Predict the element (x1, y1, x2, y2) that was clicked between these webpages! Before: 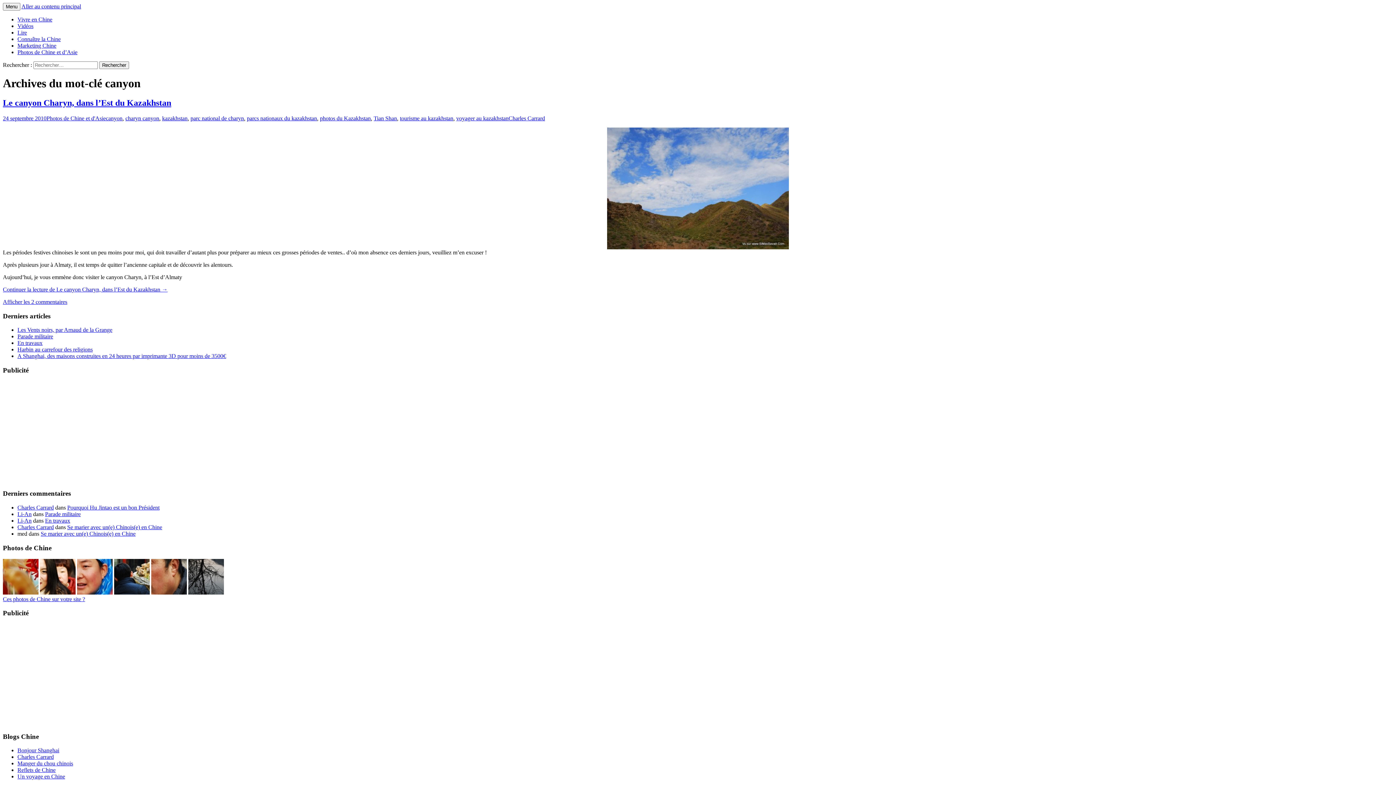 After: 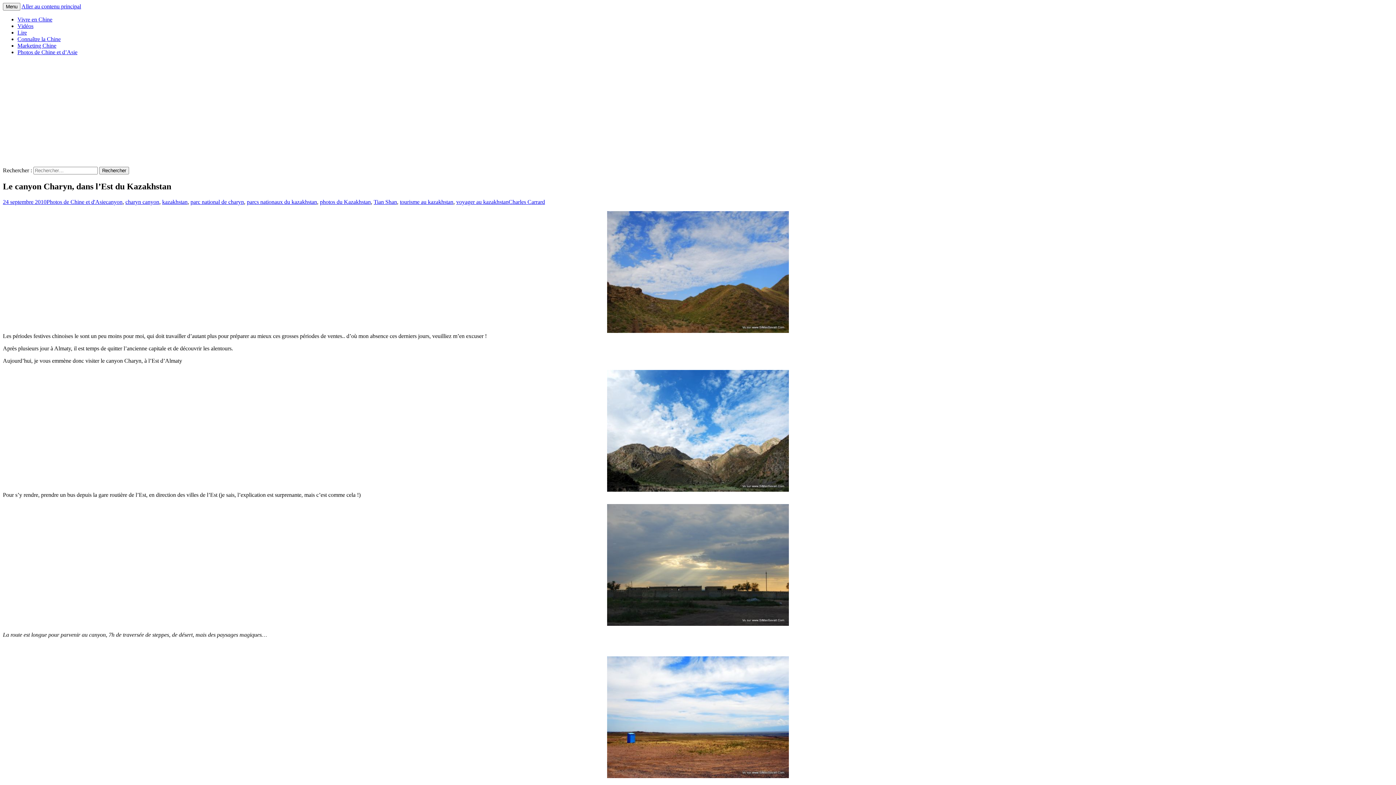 Action: label: 24 septembre 2010 bbox: (2, 115, 46, 121)